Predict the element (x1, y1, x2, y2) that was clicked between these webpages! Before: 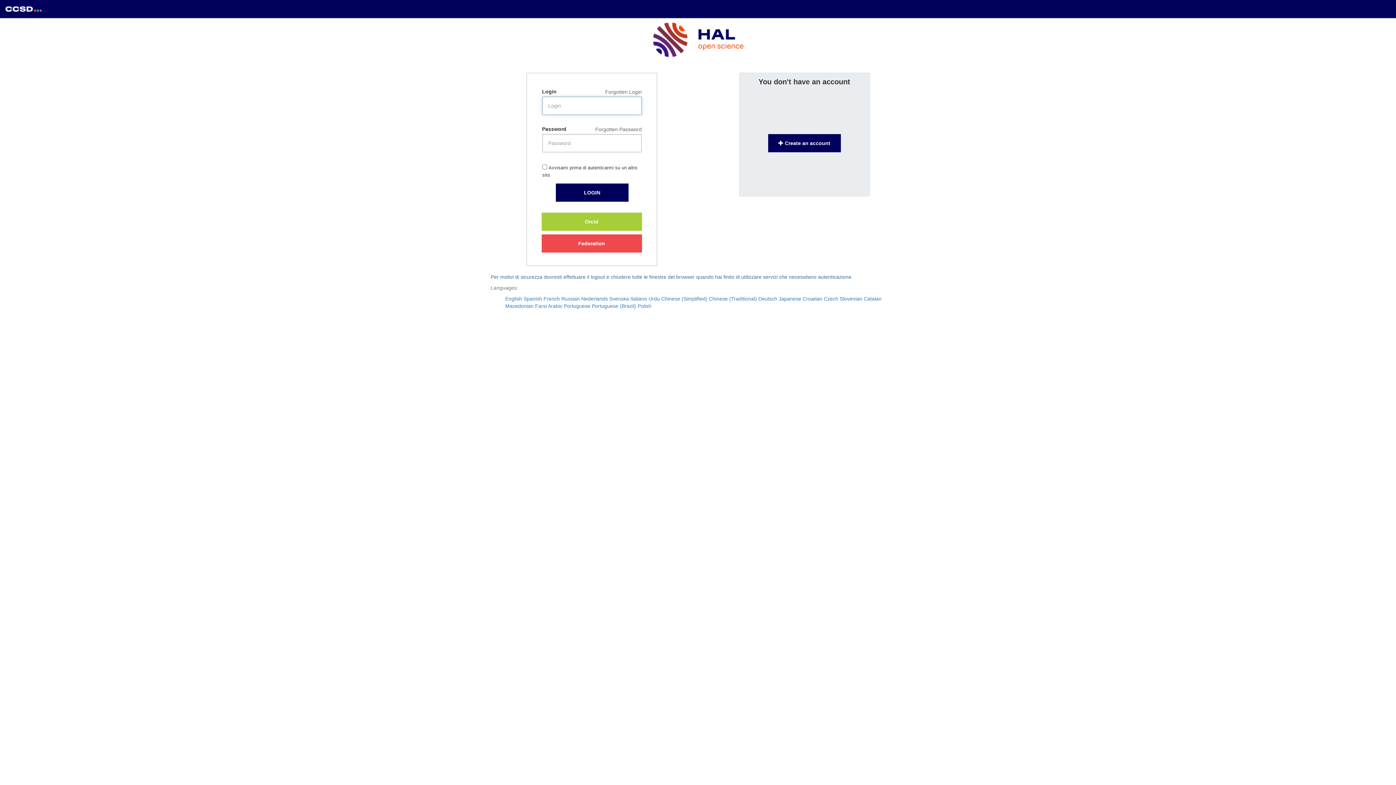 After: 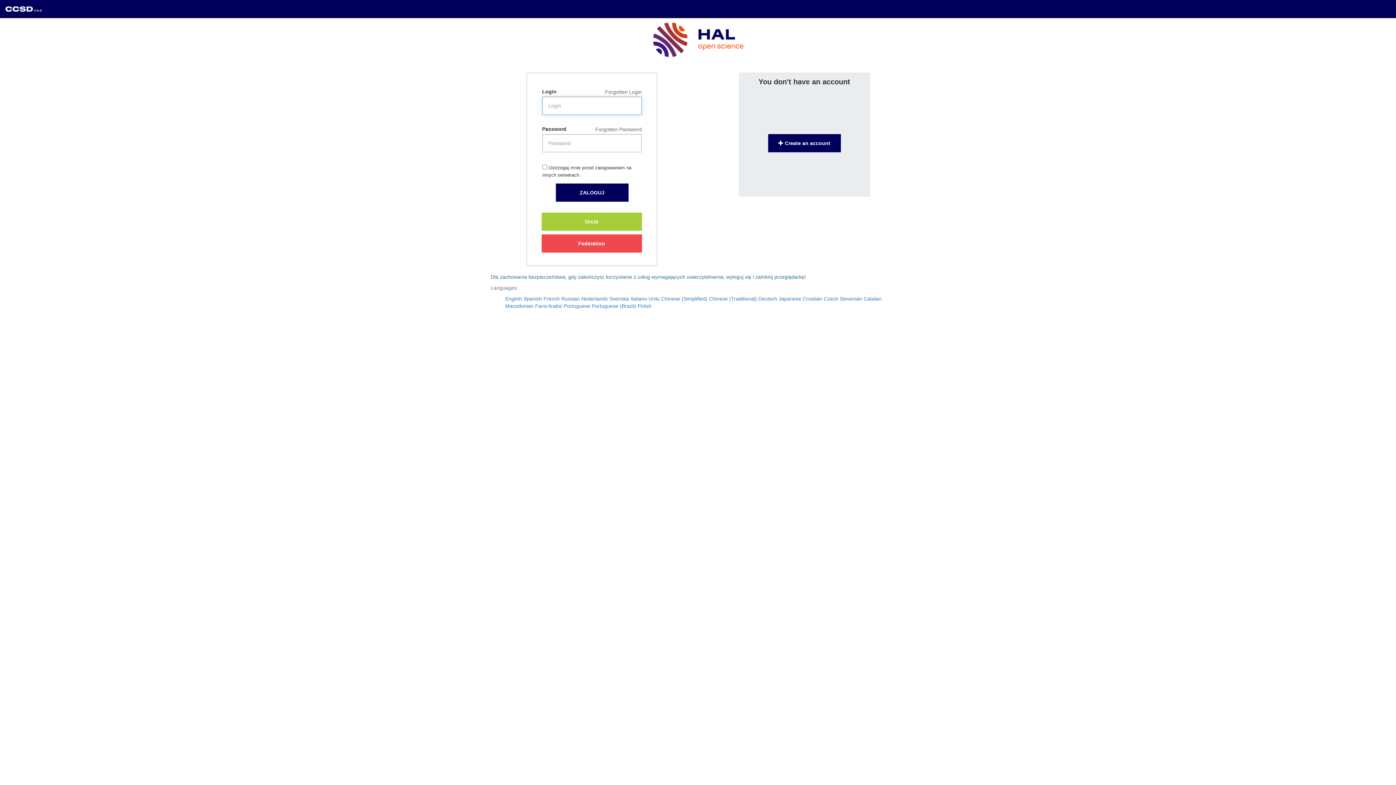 Action: bbox: (637, 303, 651, 309) label: Polish